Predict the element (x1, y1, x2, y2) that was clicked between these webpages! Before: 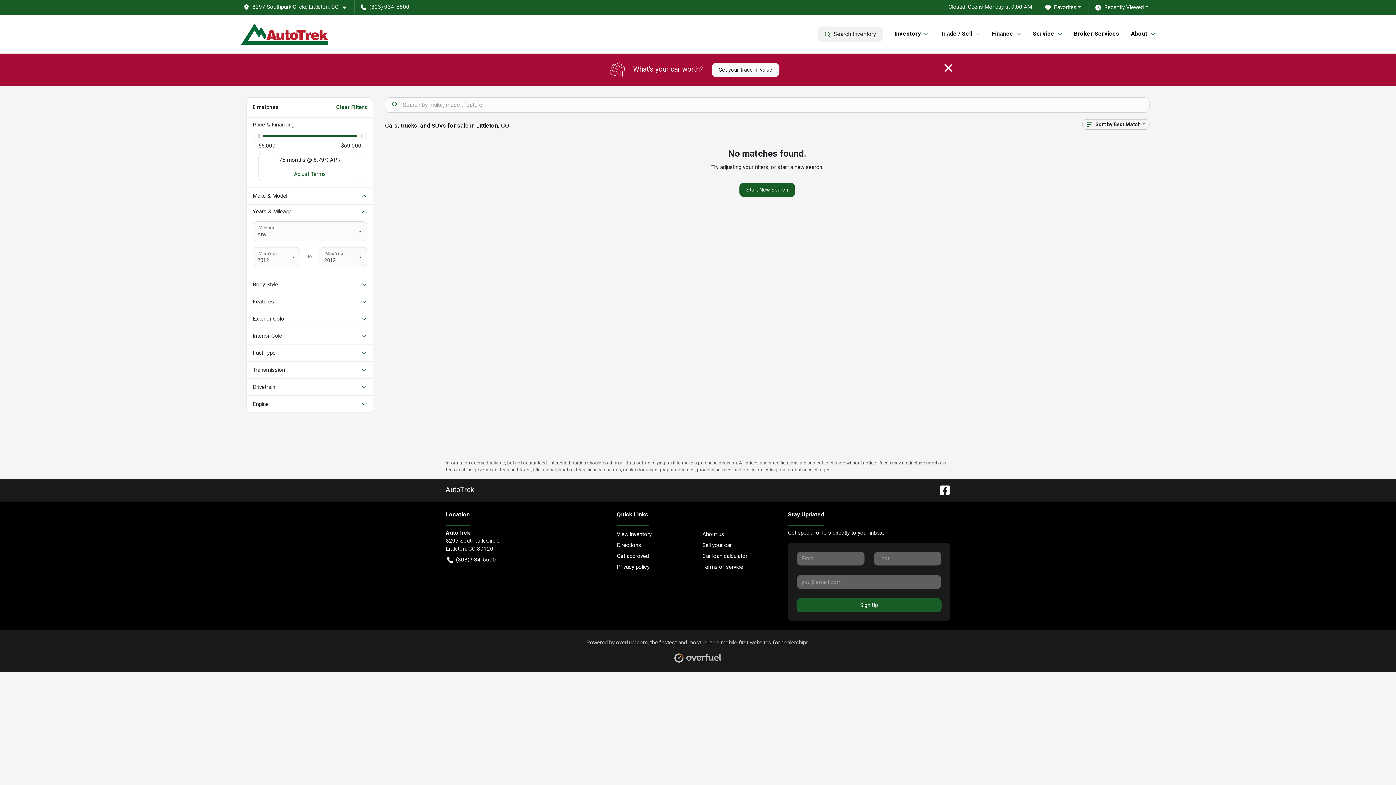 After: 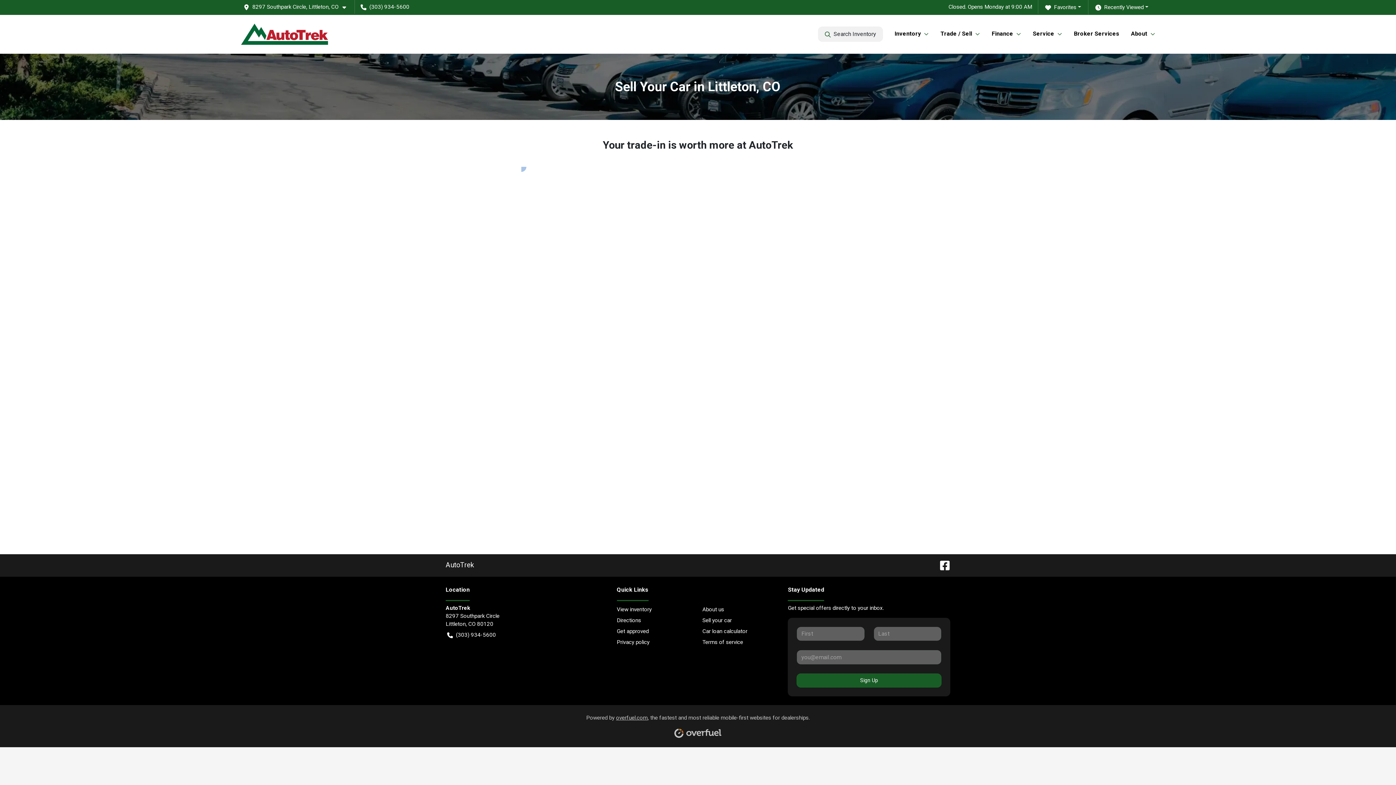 Action: bbox: (702, 540, 779, 550) label: Sell your car